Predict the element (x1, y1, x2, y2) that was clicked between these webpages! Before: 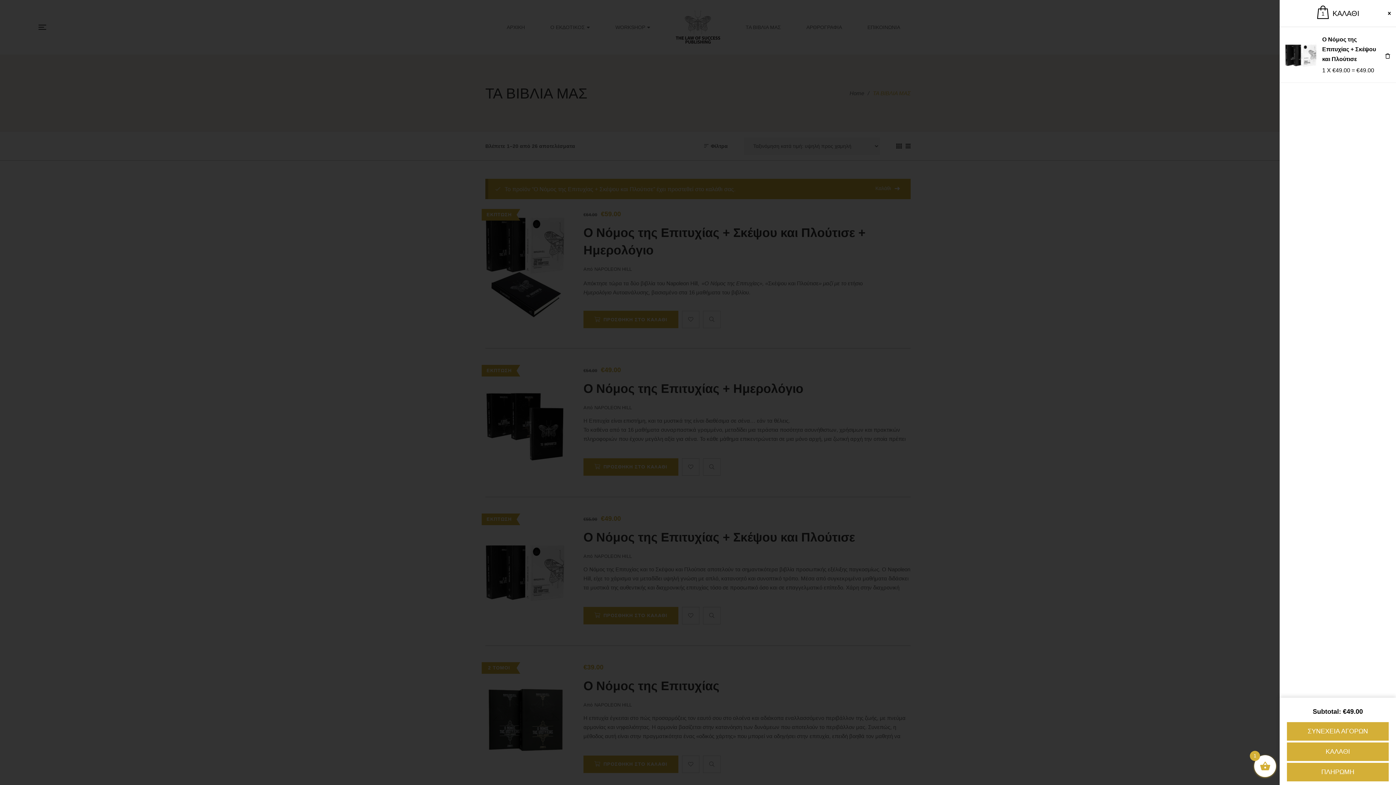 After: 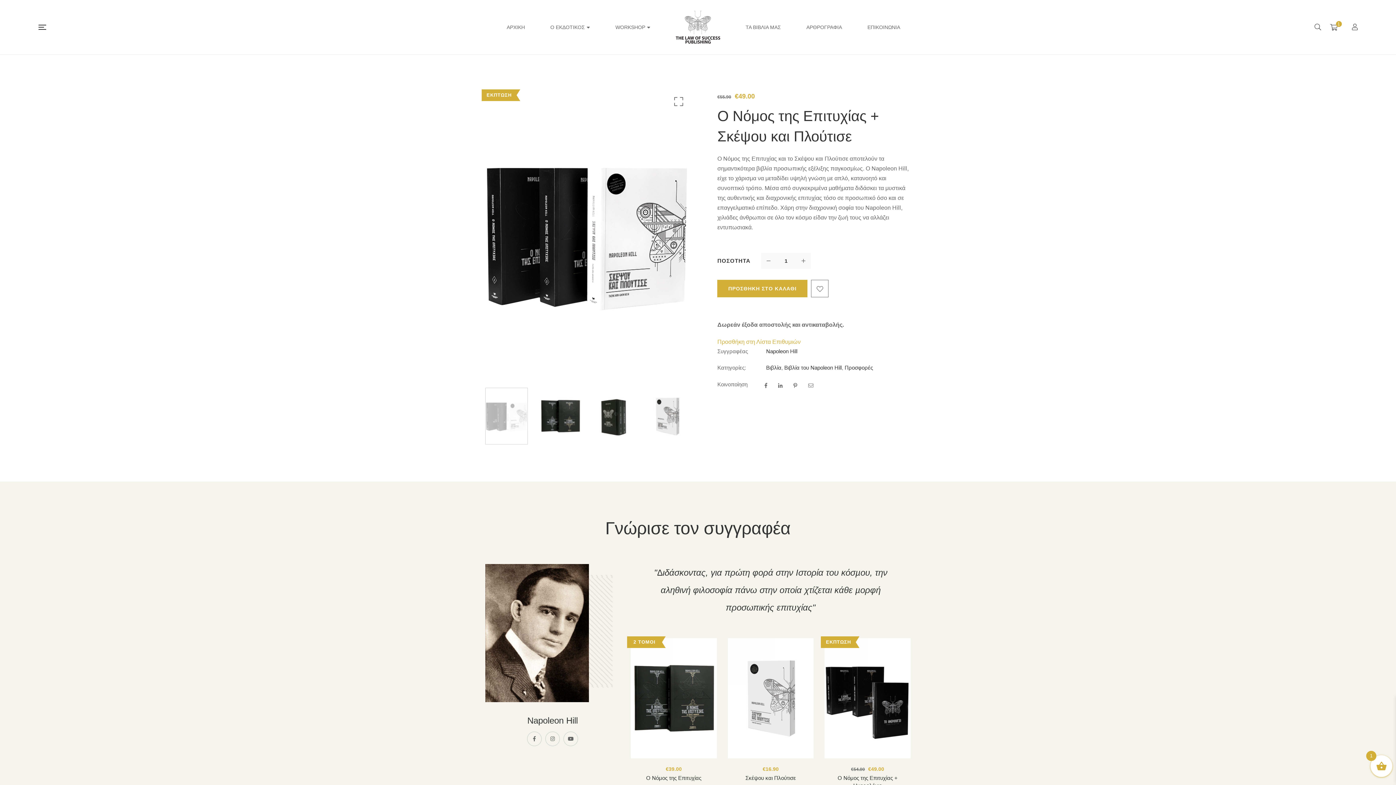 Action: bbox: (1285, 51, 1317, 57)